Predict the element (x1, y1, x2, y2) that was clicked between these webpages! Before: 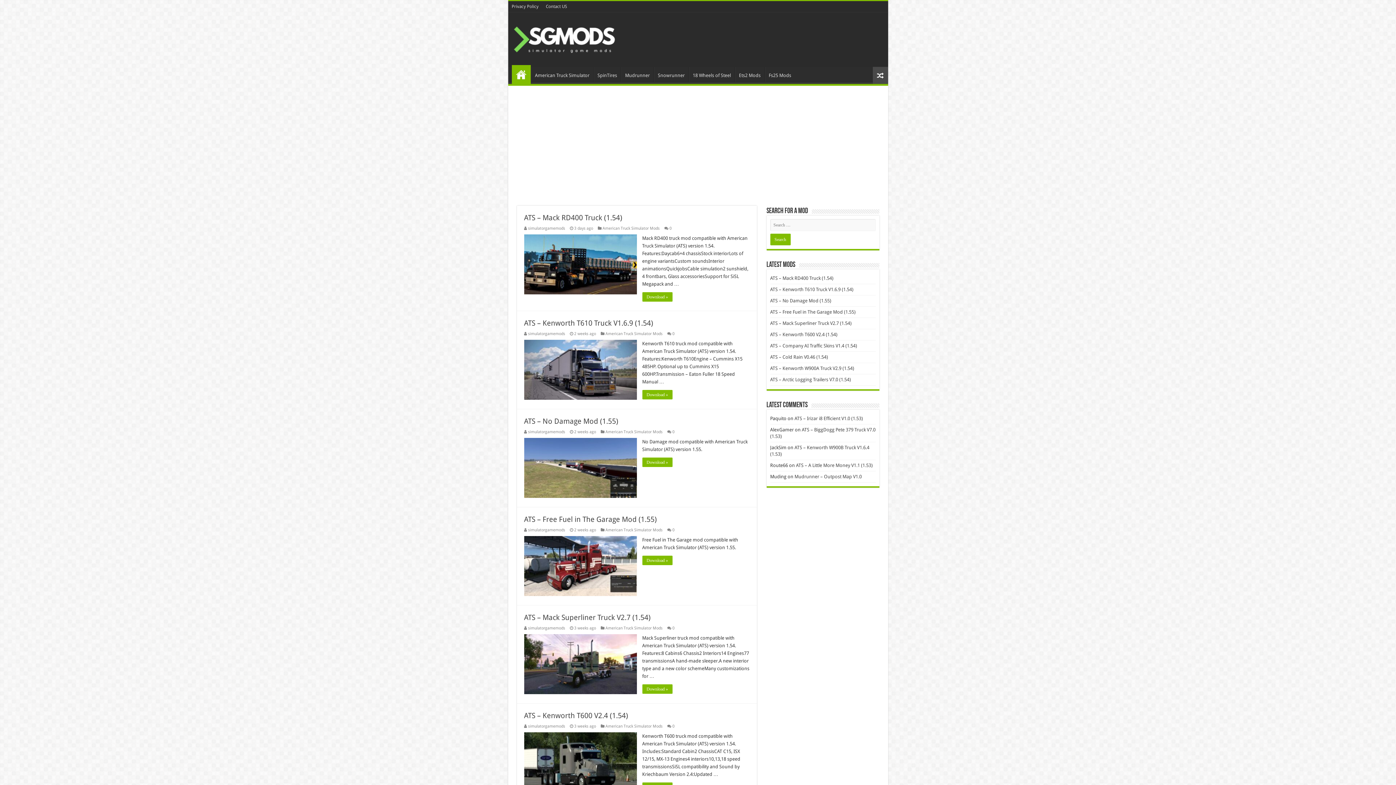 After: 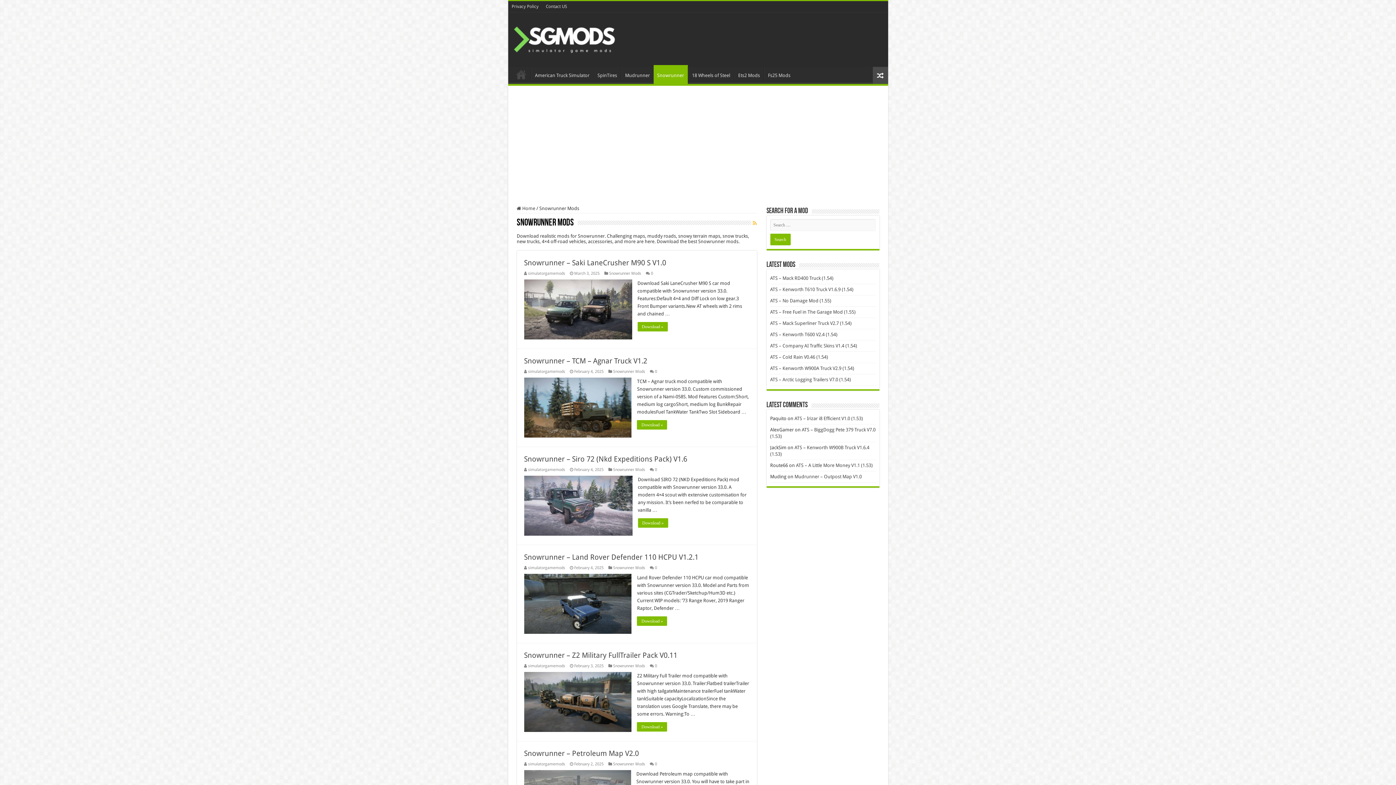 Action: label: Snowrunner bbox: (654, 66, 688, 82)